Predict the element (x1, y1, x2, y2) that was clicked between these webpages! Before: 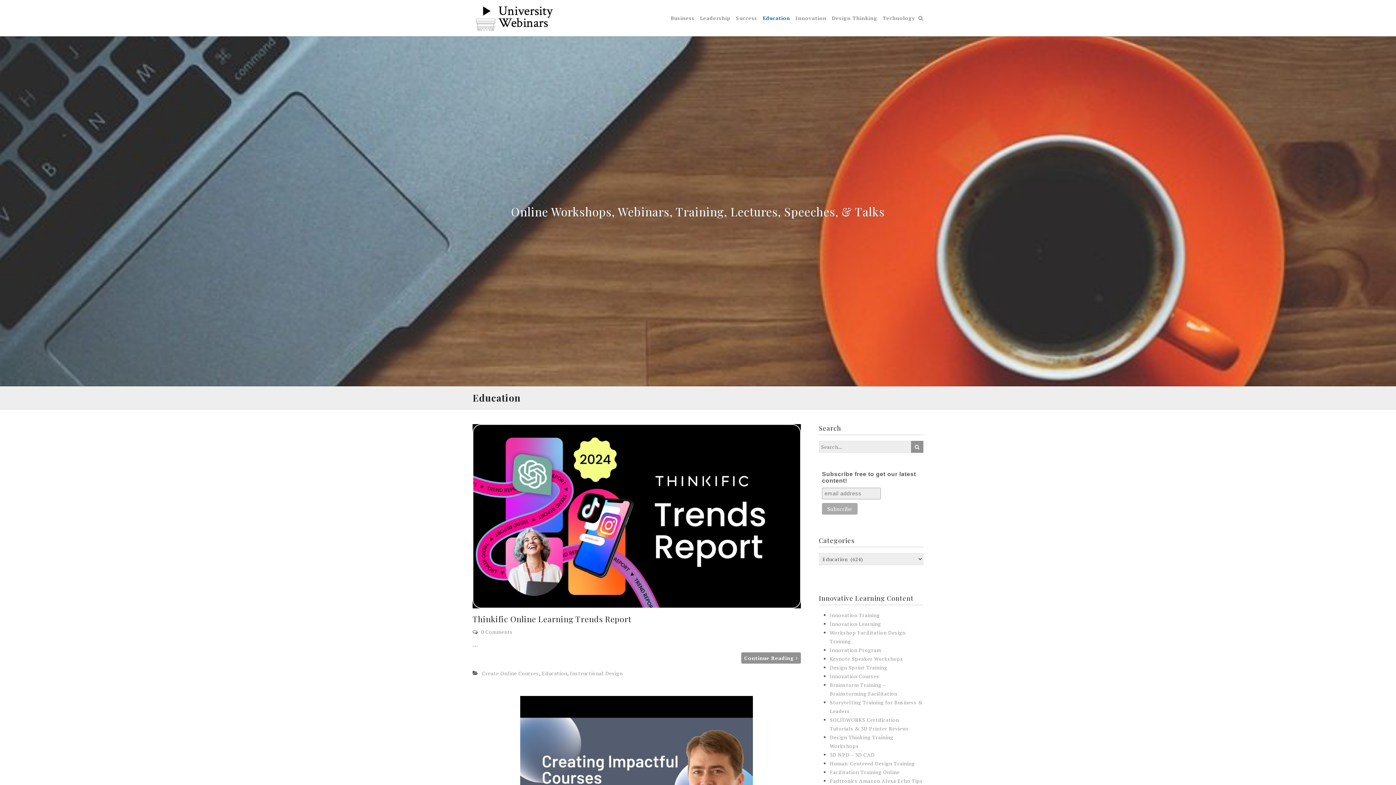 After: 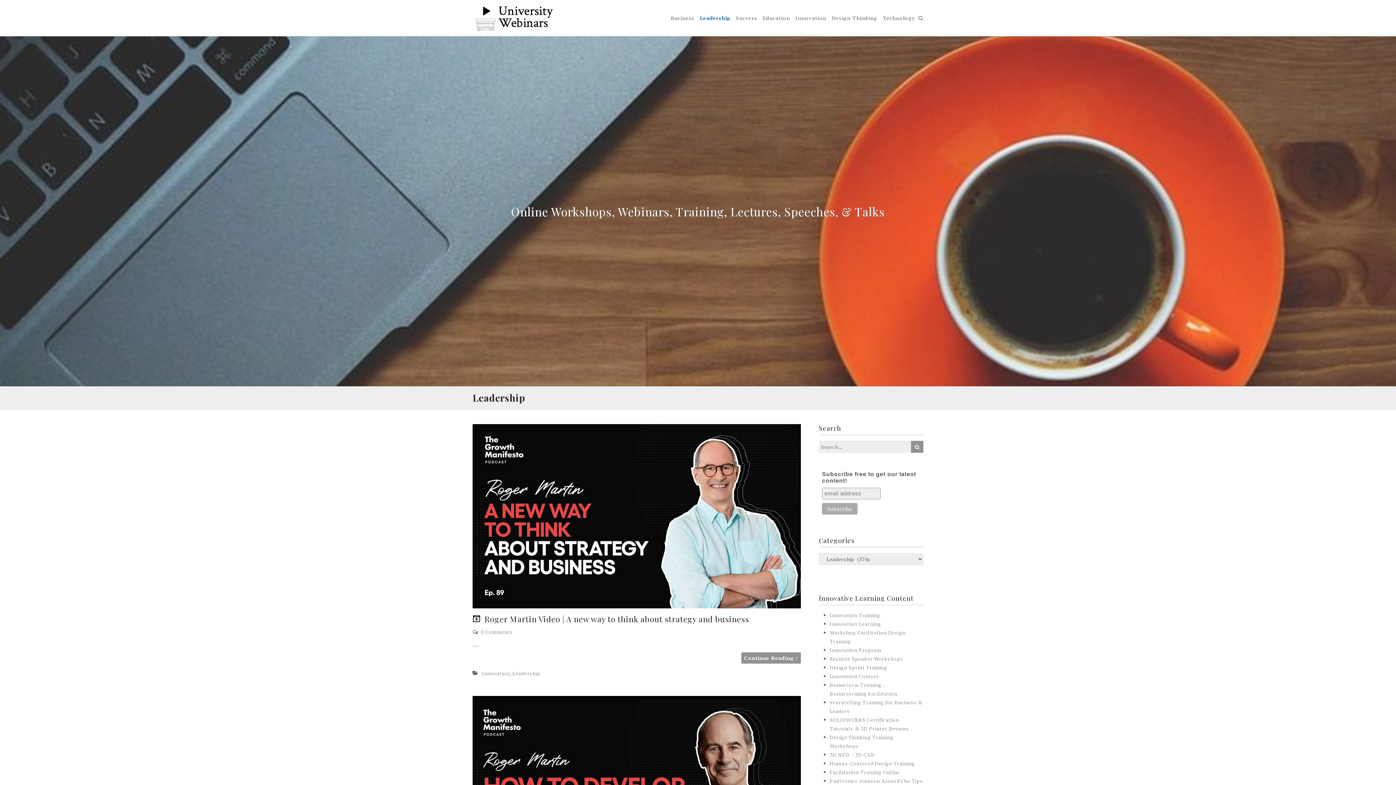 Action: label: Leadership bbox: (700, 12, 730, 24)